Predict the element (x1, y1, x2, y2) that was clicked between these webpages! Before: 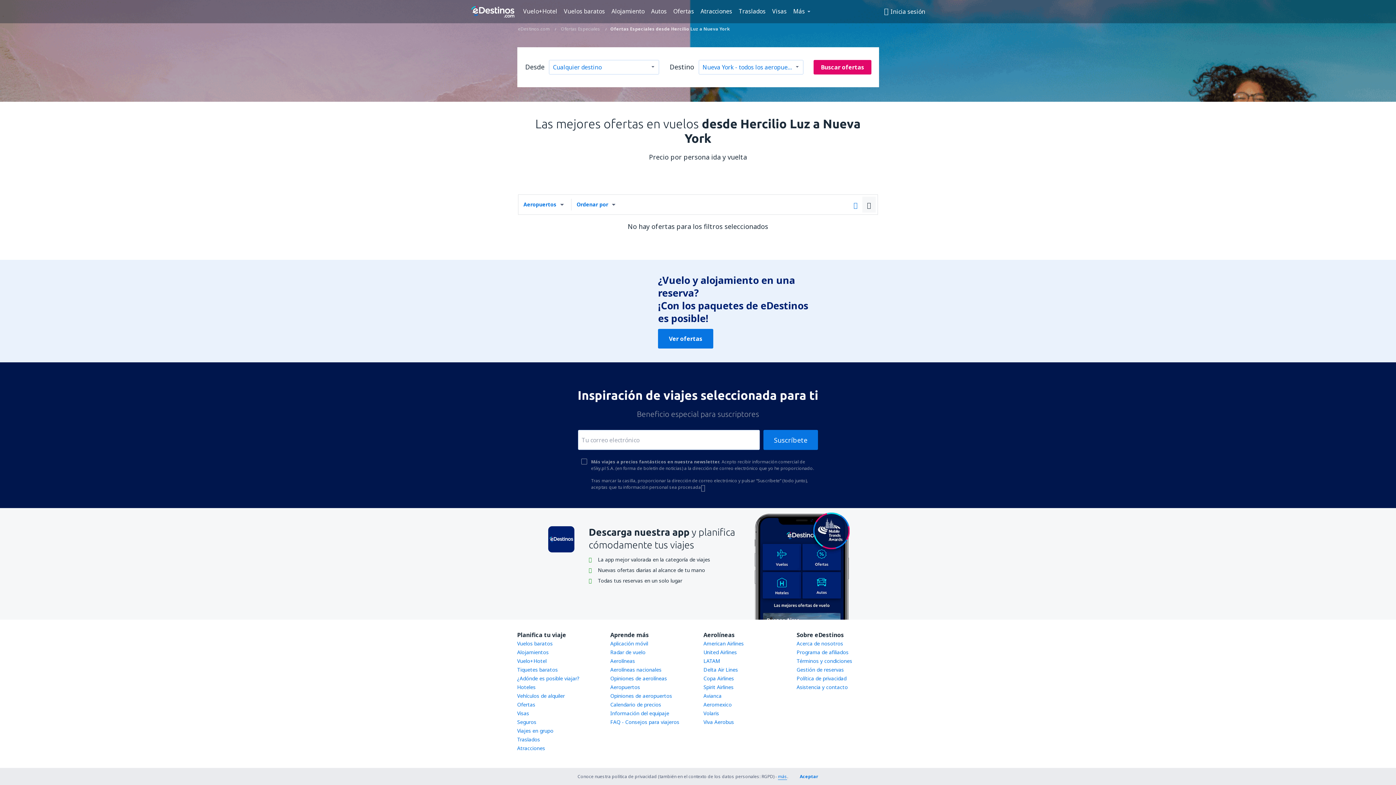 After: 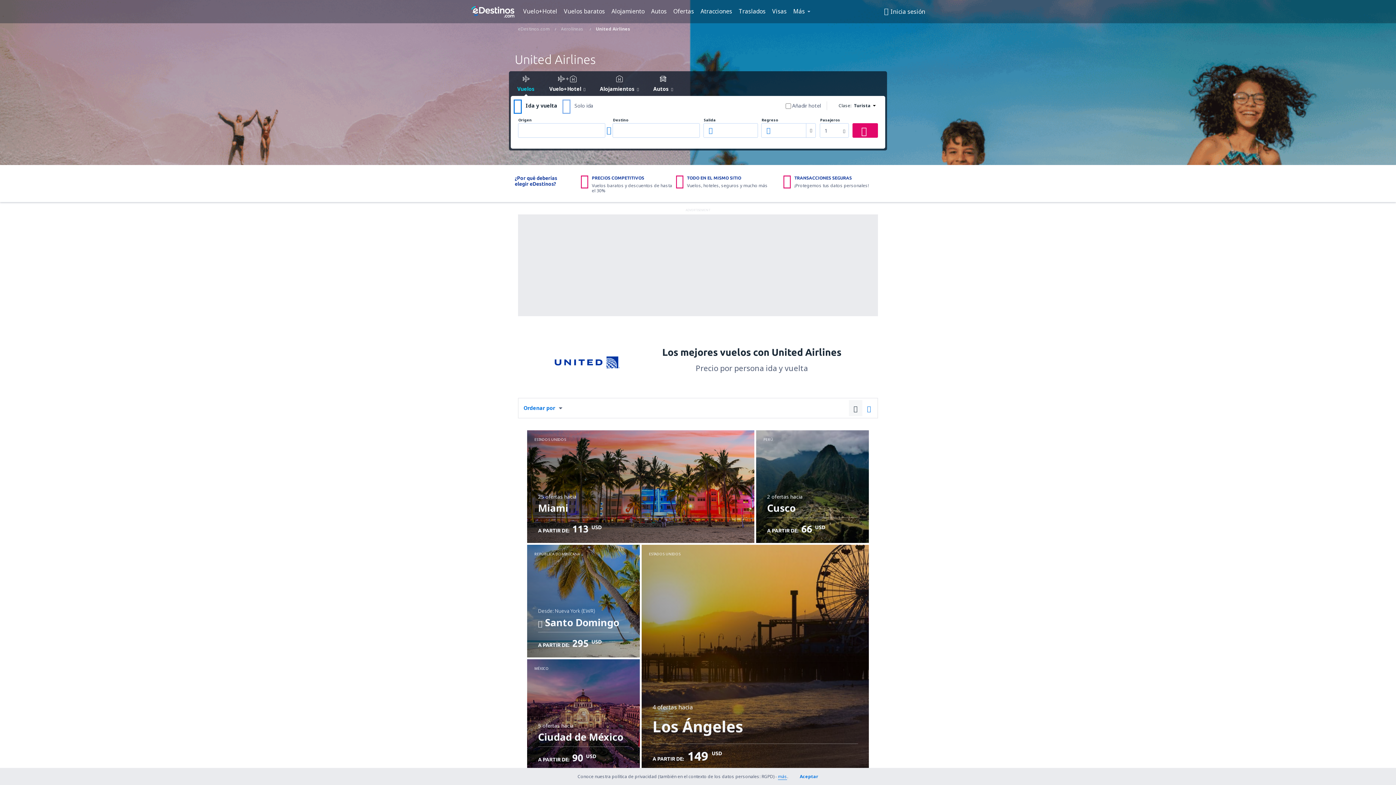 Action: label: United Airlines bbox: (703, 649, 737, 656)